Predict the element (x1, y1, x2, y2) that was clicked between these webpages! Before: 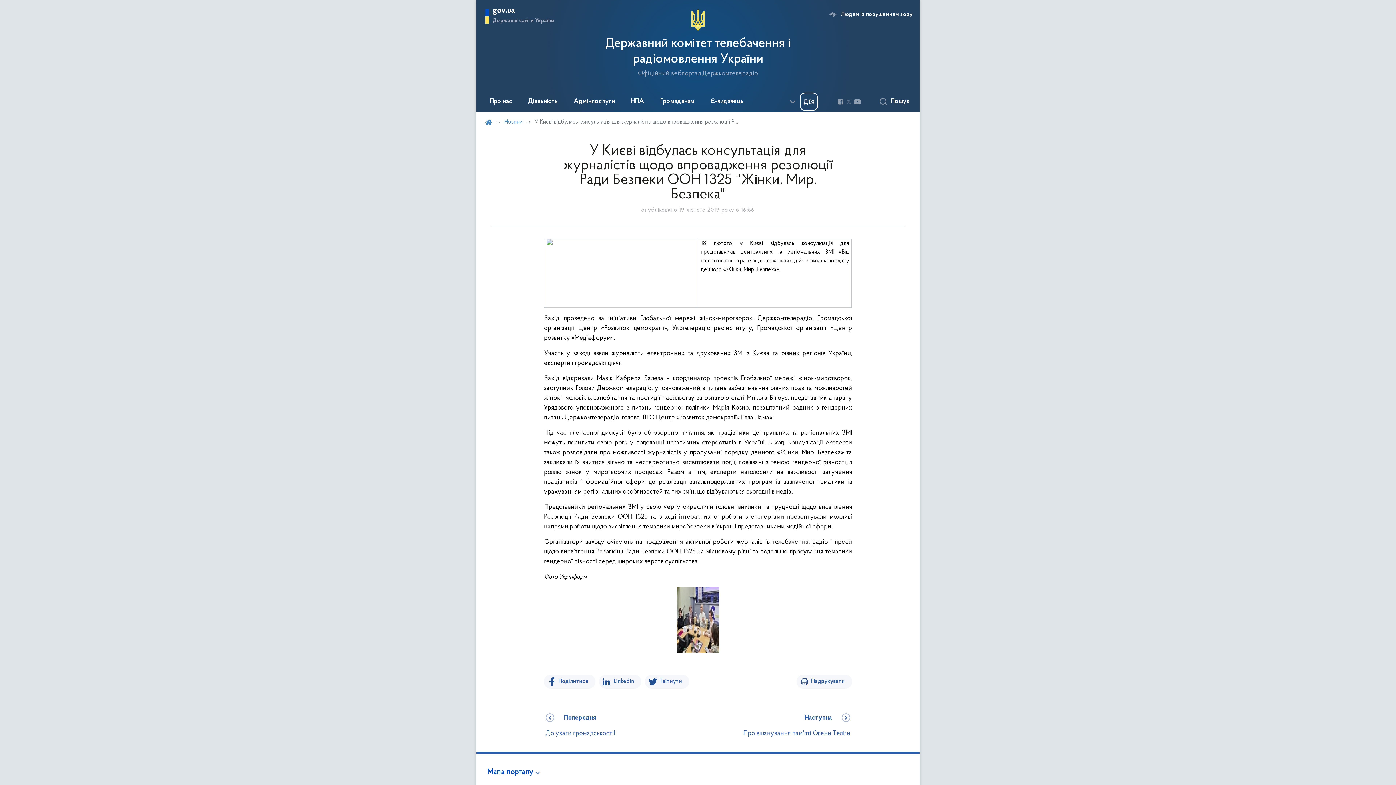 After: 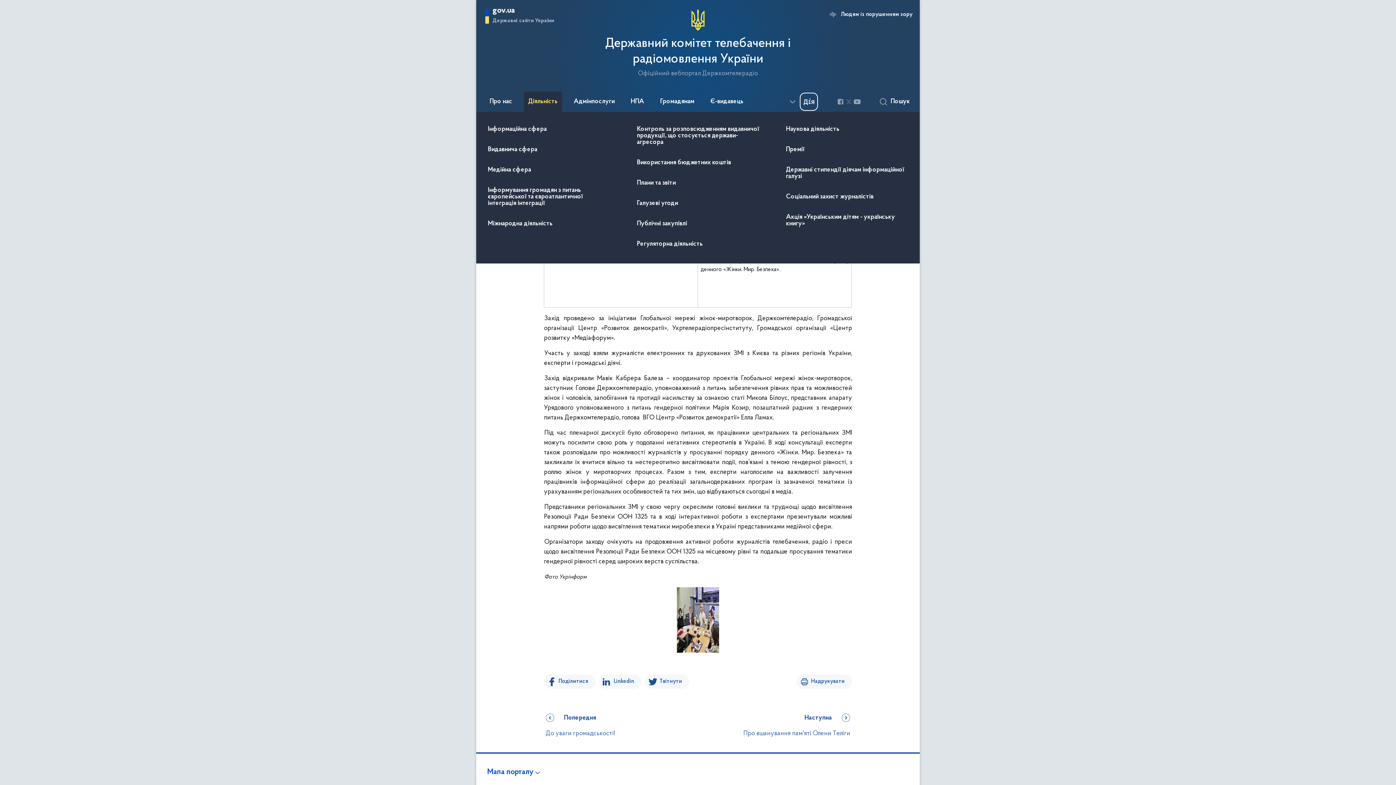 Action: label: Діяльність bbox: (524, 91, 562, 112)